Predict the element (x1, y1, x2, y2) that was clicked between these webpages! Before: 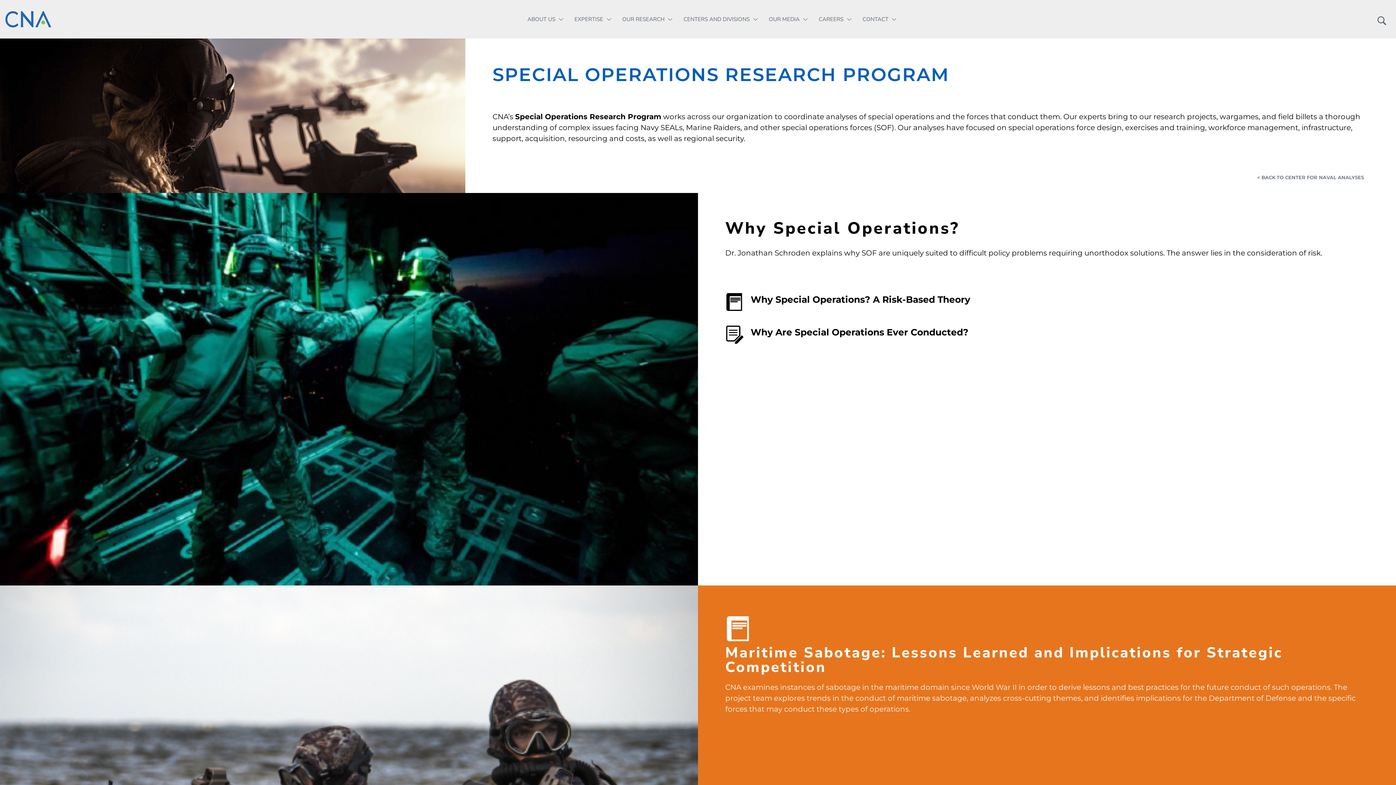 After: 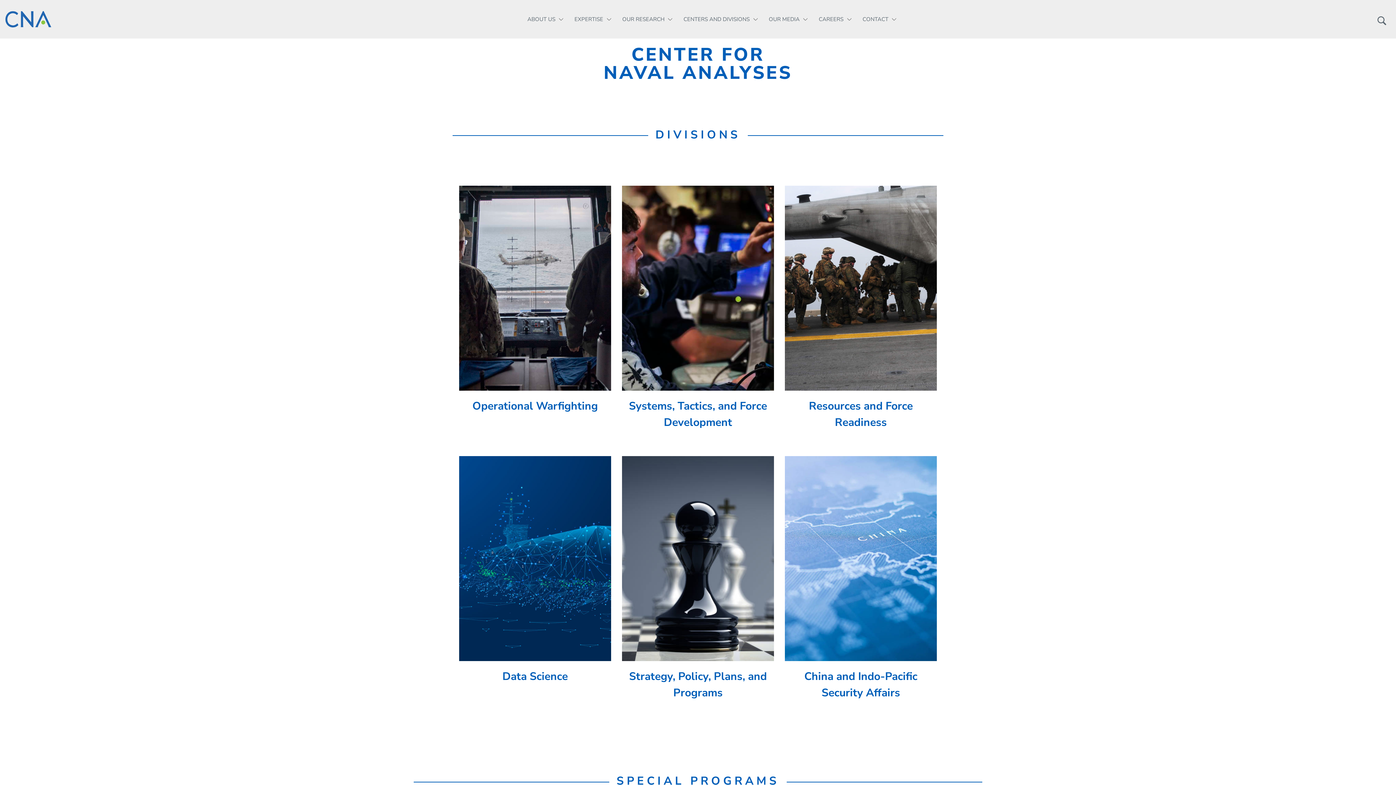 Action: label: < BACK TO CENTER FOR NAVAL ANALYSES bbox: (1257, 174, 1369, 185)